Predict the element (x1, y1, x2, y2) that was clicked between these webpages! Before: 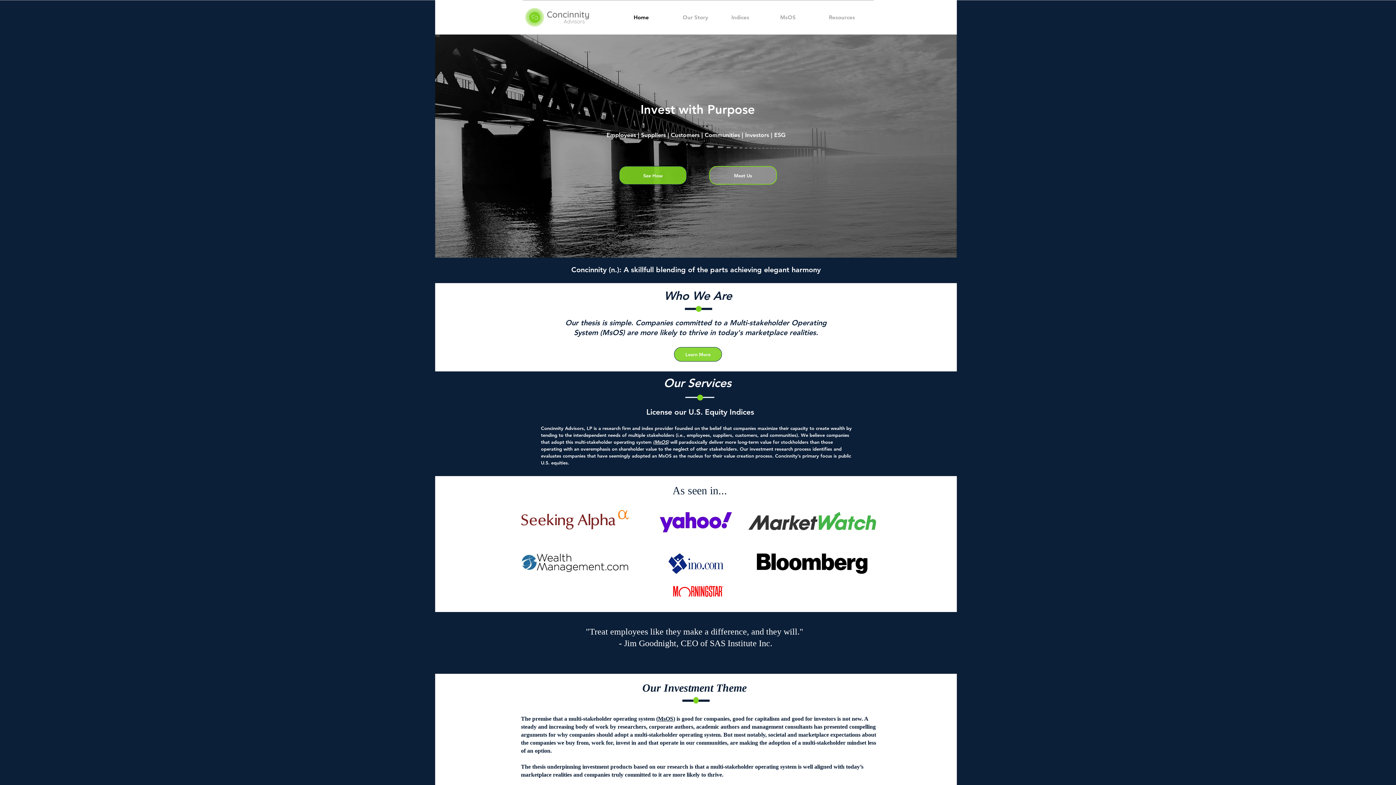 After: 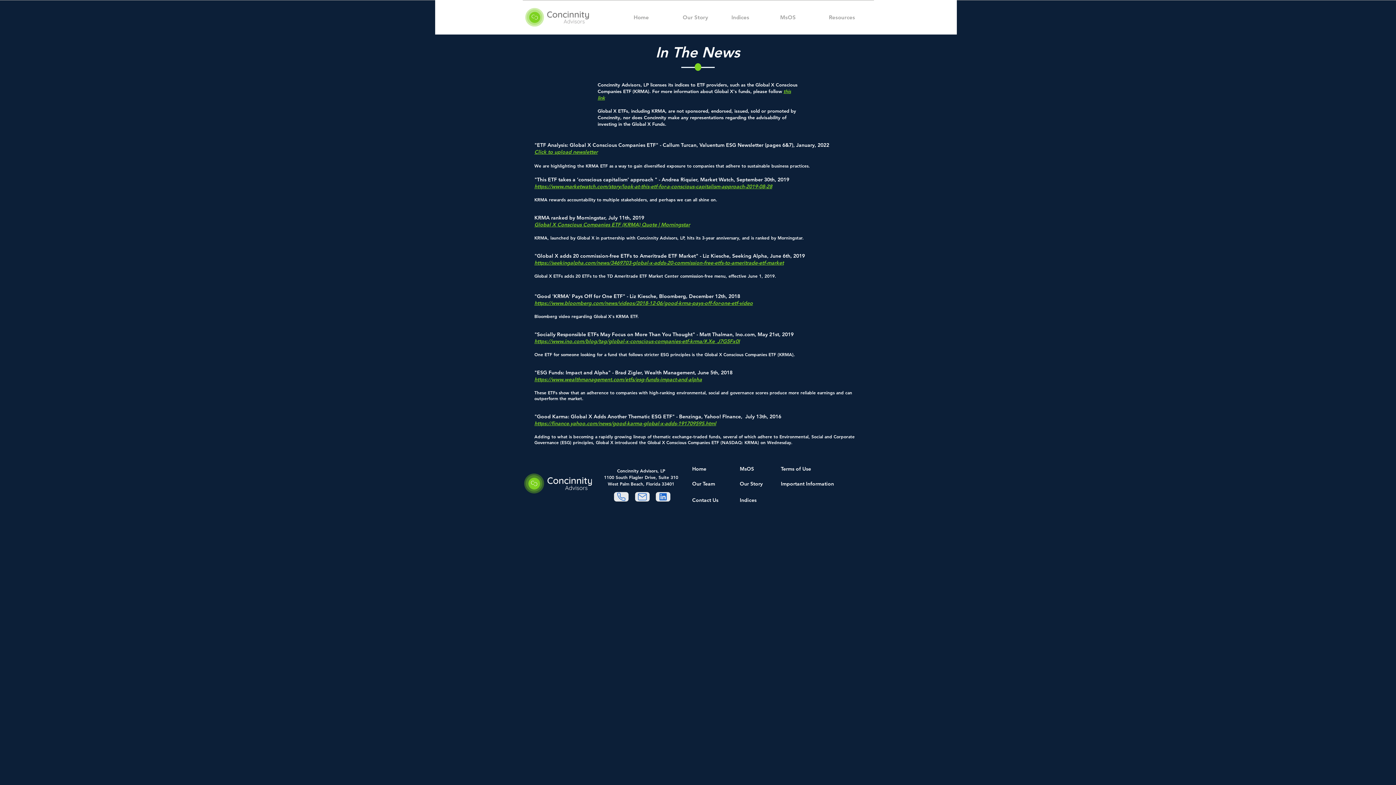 Action: bbox: (757, 553, 867, 574)